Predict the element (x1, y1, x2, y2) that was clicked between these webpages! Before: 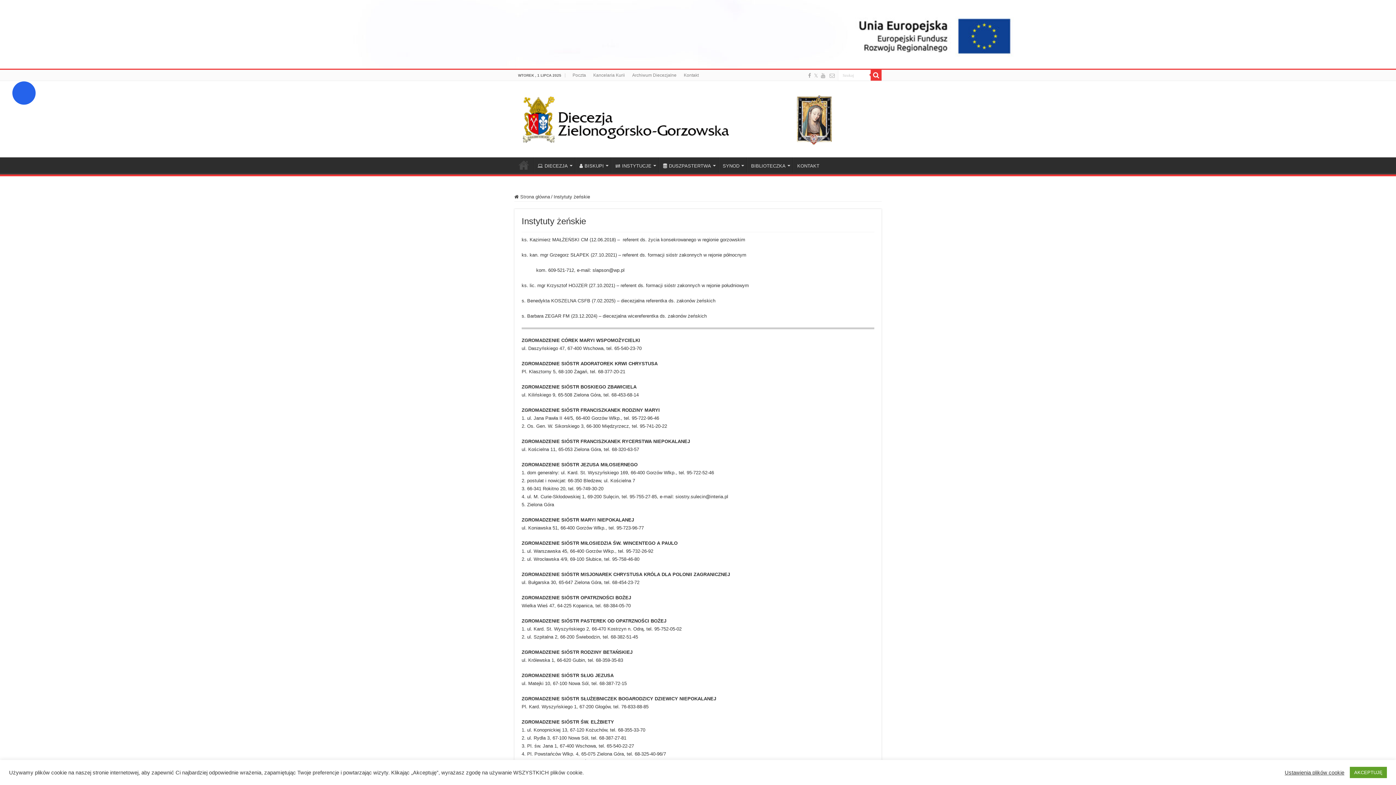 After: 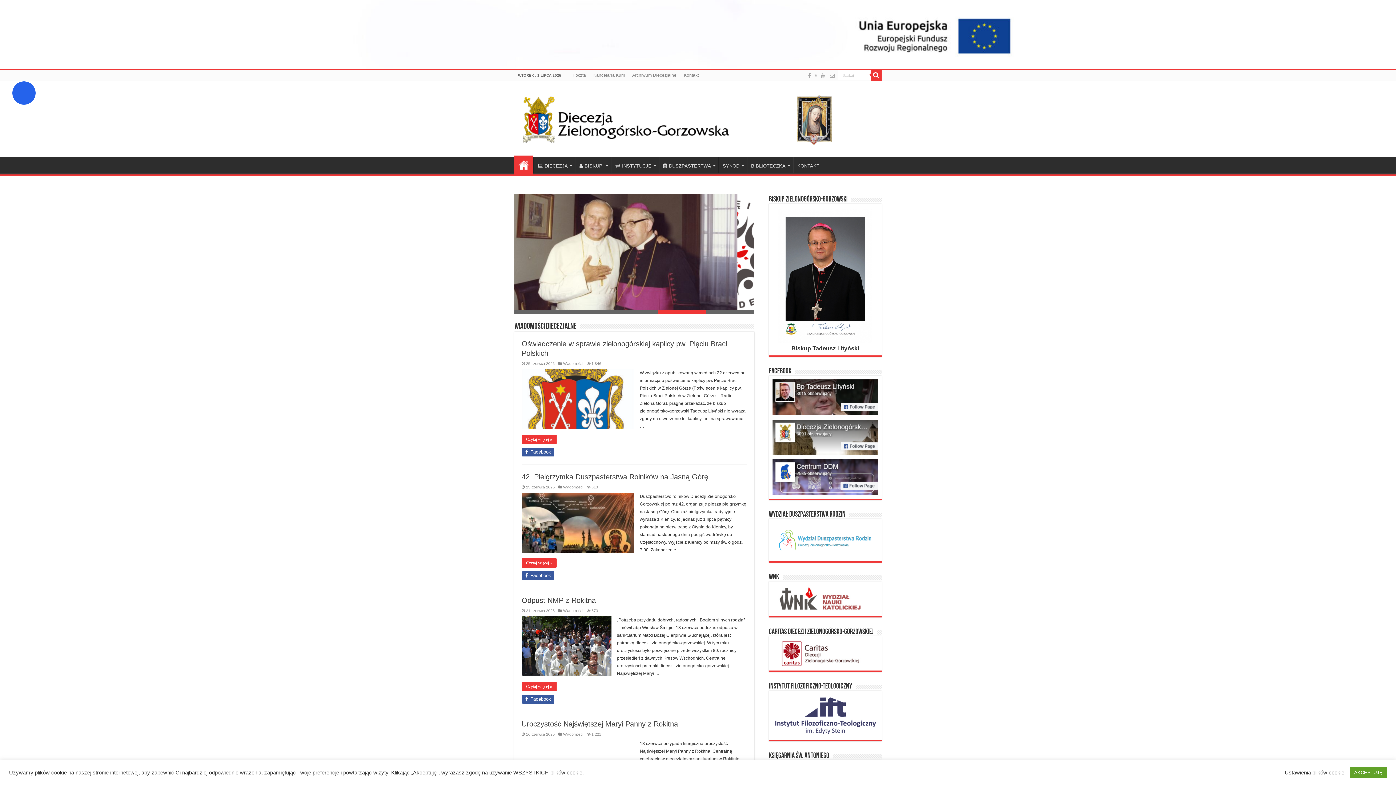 Action: bbox: (520, 109, 847, 126)